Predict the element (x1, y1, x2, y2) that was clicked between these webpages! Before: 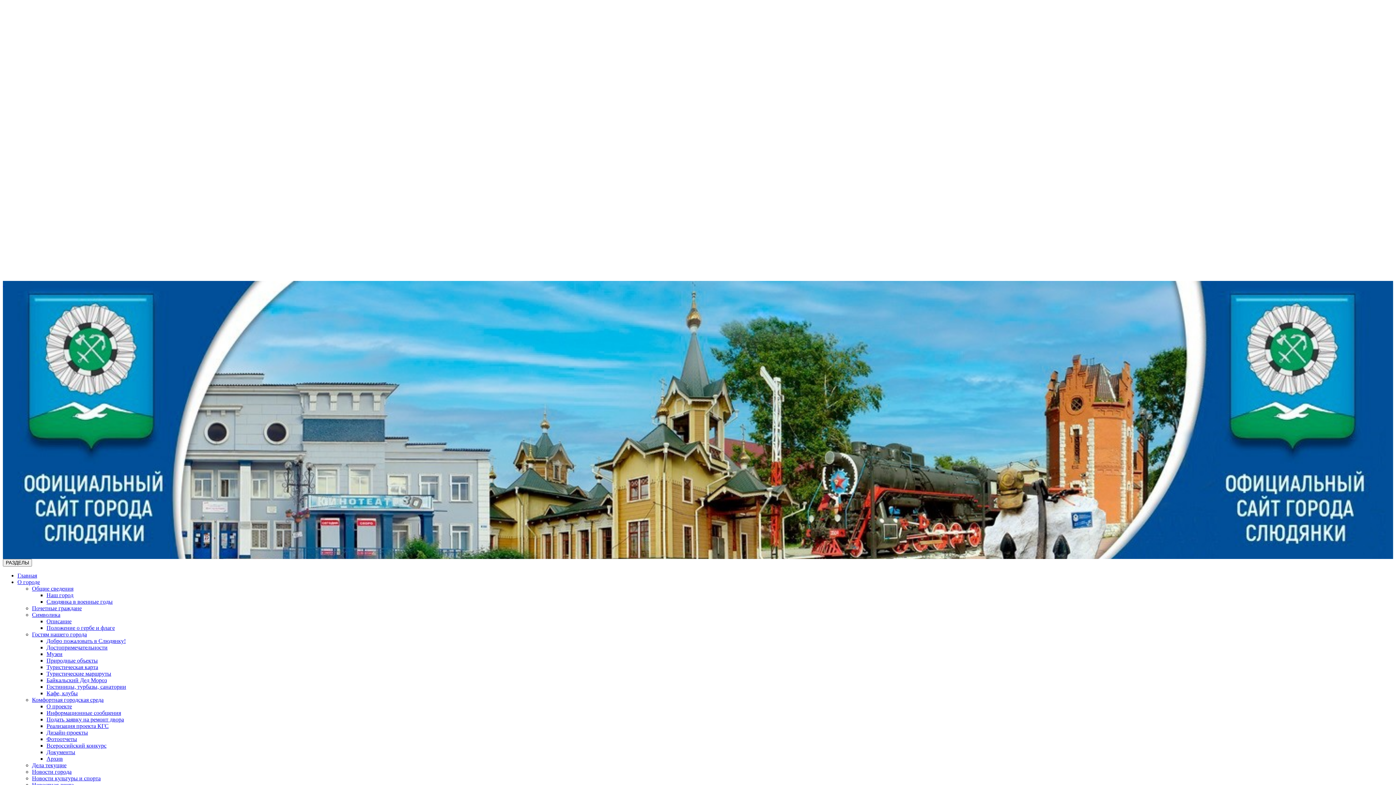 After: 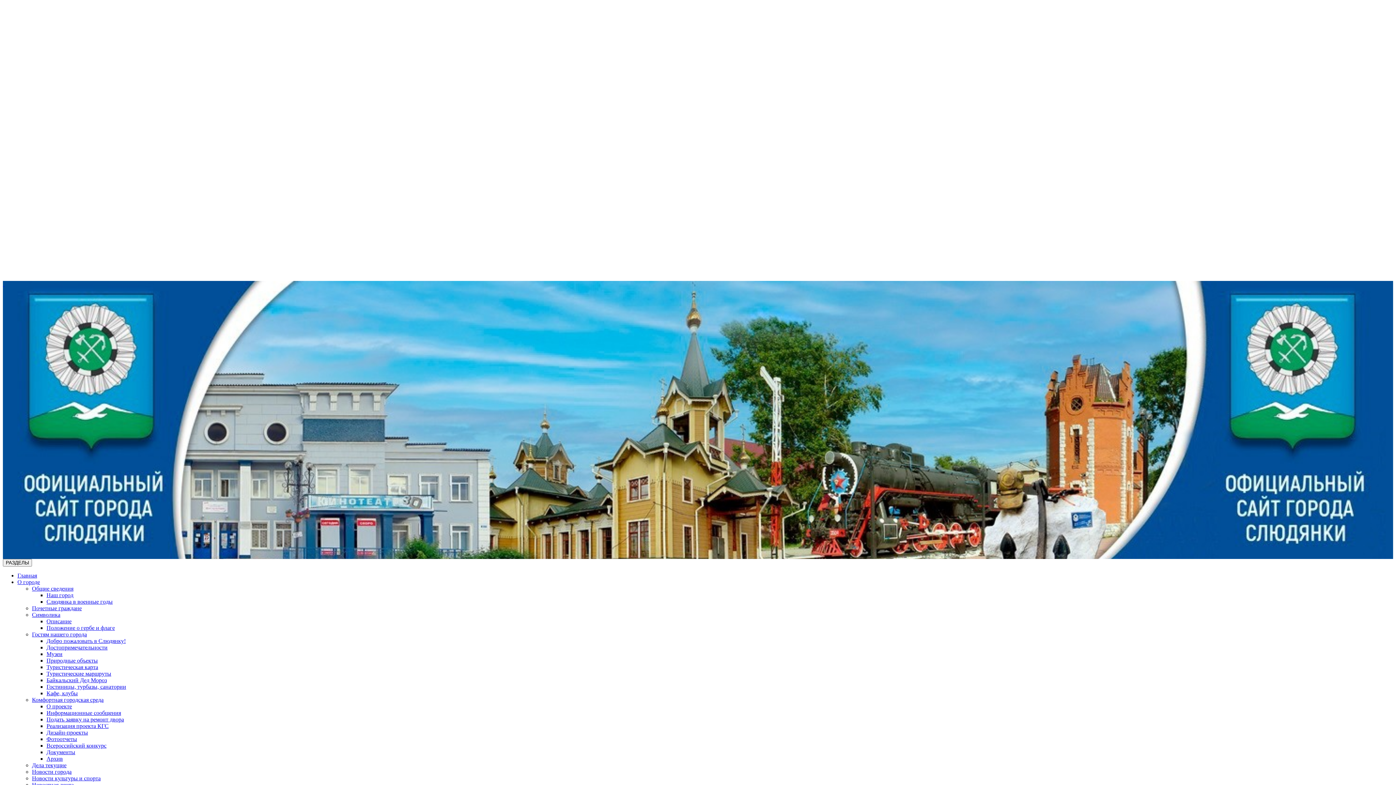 Action: label: Добро пожаловать в Слюдянку! bbox: (46, 638, 125, 644)